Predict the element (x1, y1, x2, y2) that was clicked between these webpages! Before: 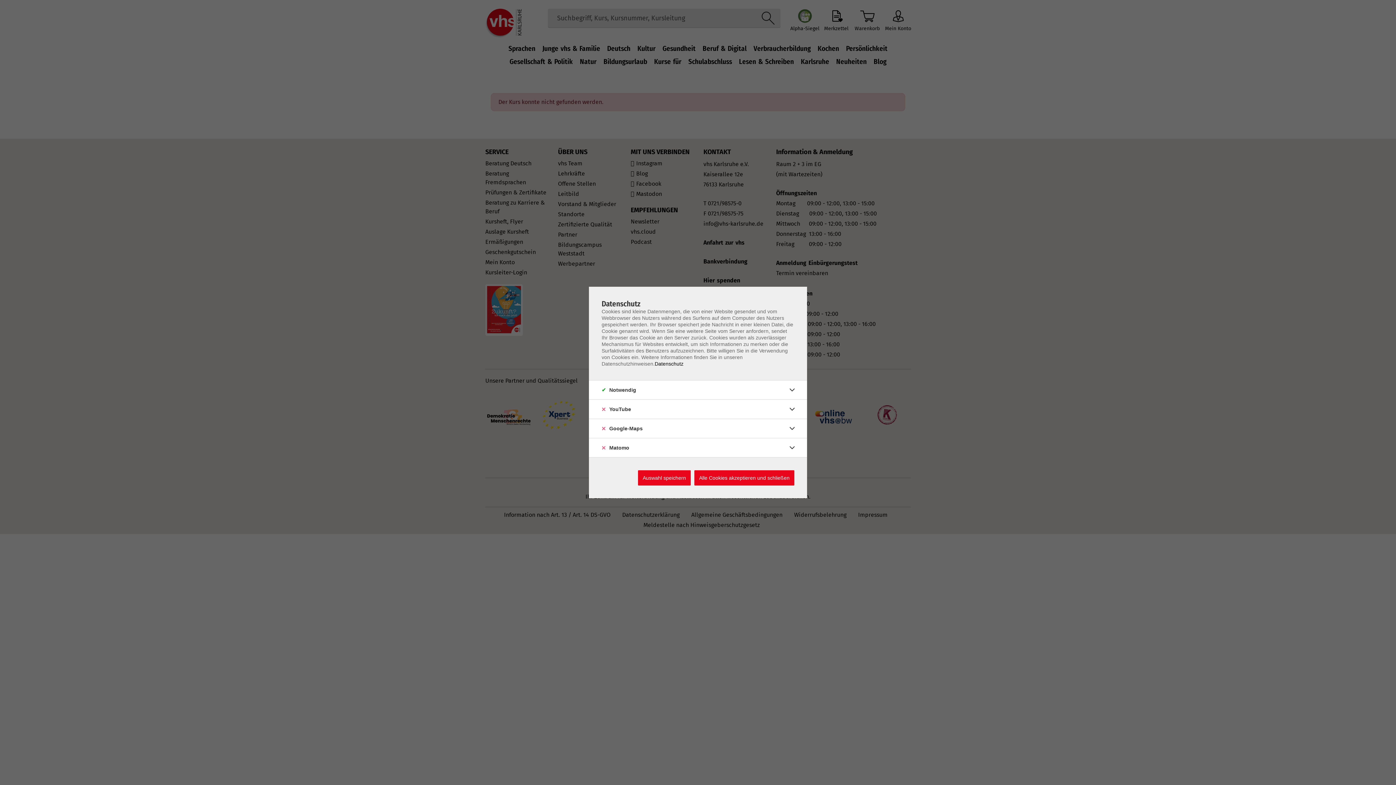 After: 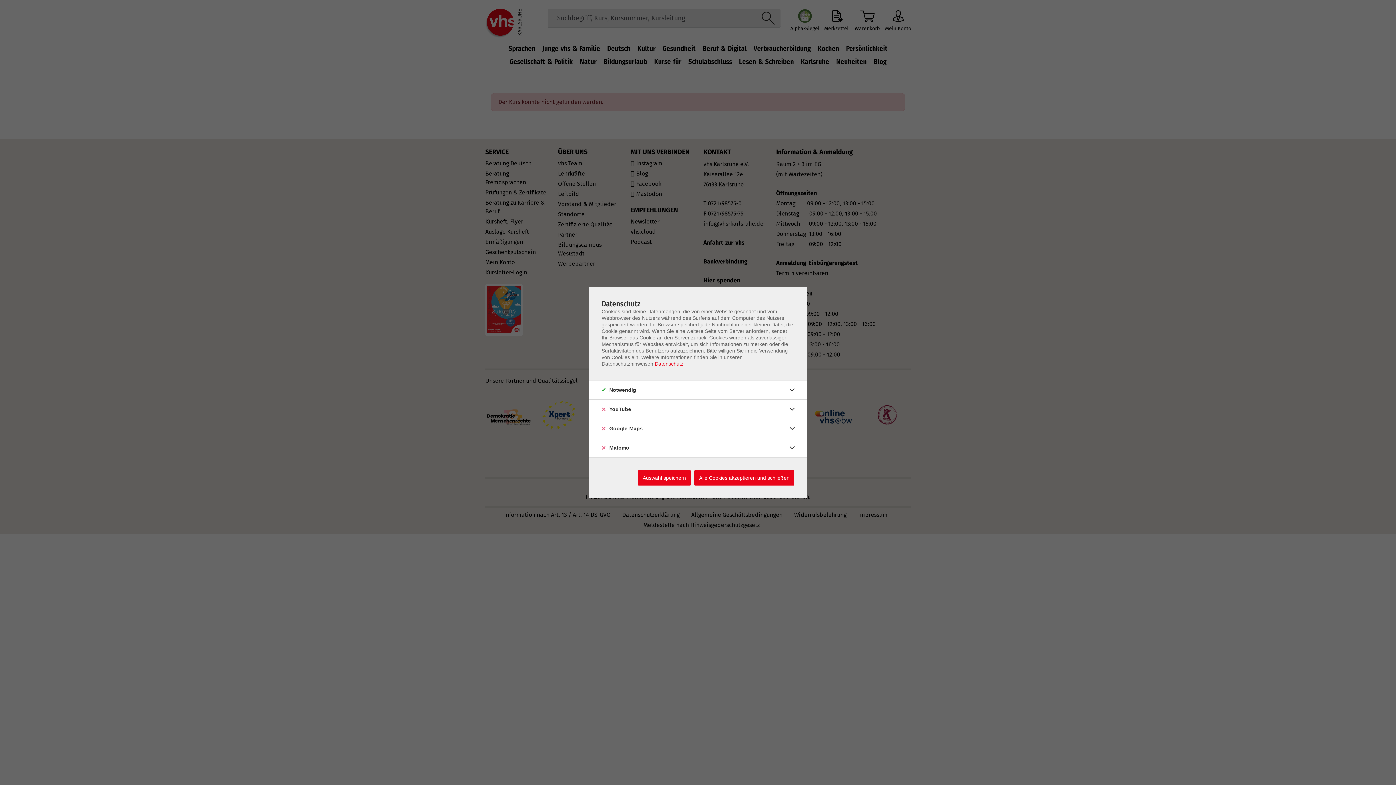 Action: bbox: (654, 361, 683, 366) label: Datenschutz